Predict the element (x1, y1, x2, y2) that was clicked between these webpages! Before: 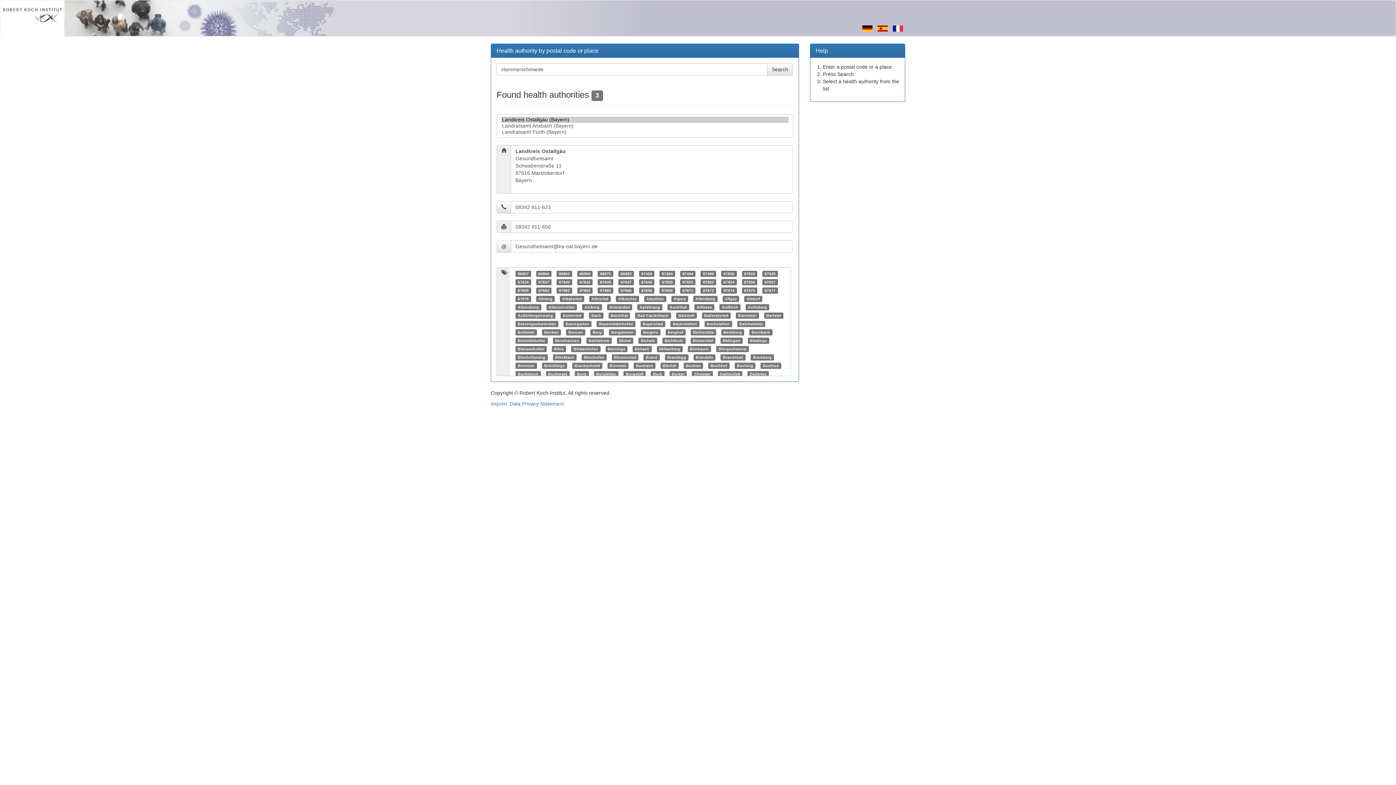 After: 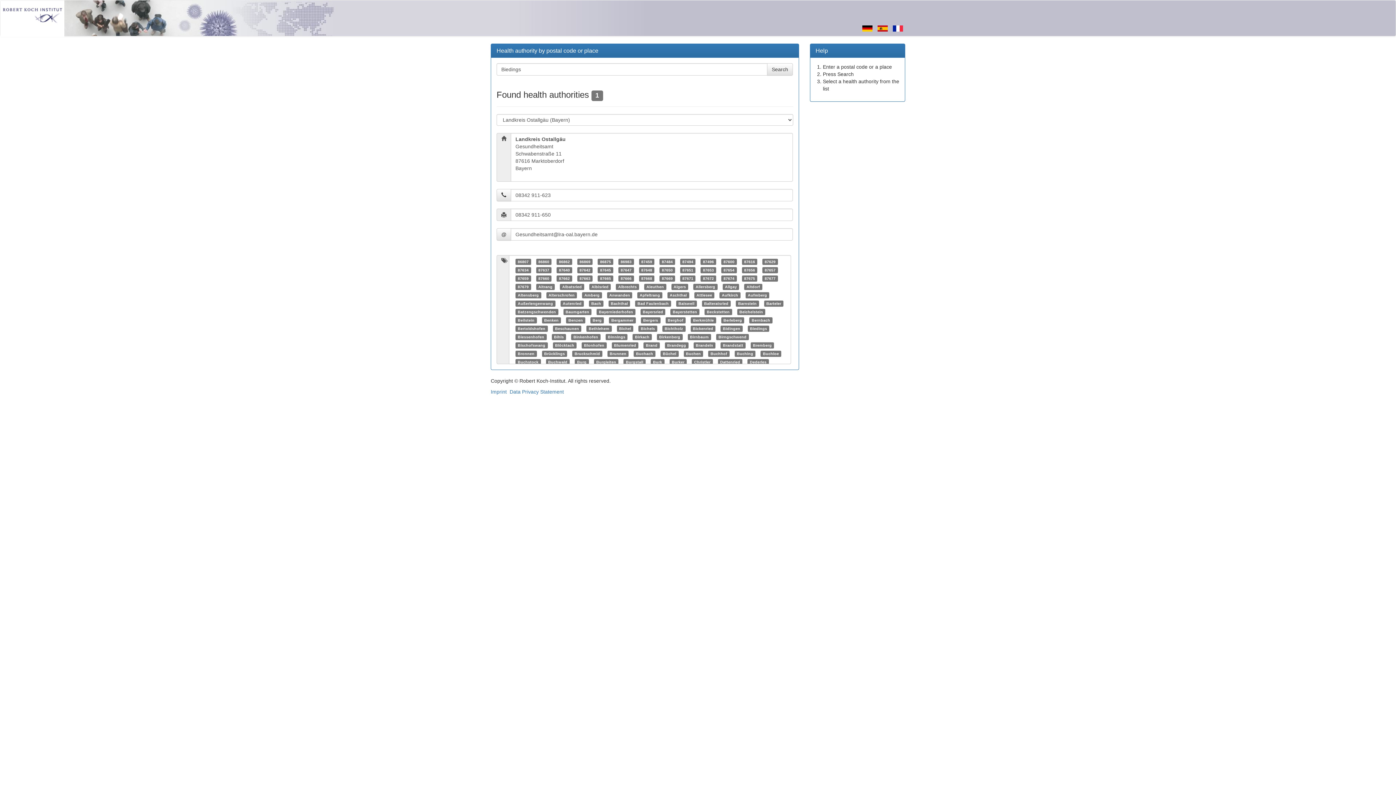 Action: label: Biedings bbox: (750, 338, 767, 342)